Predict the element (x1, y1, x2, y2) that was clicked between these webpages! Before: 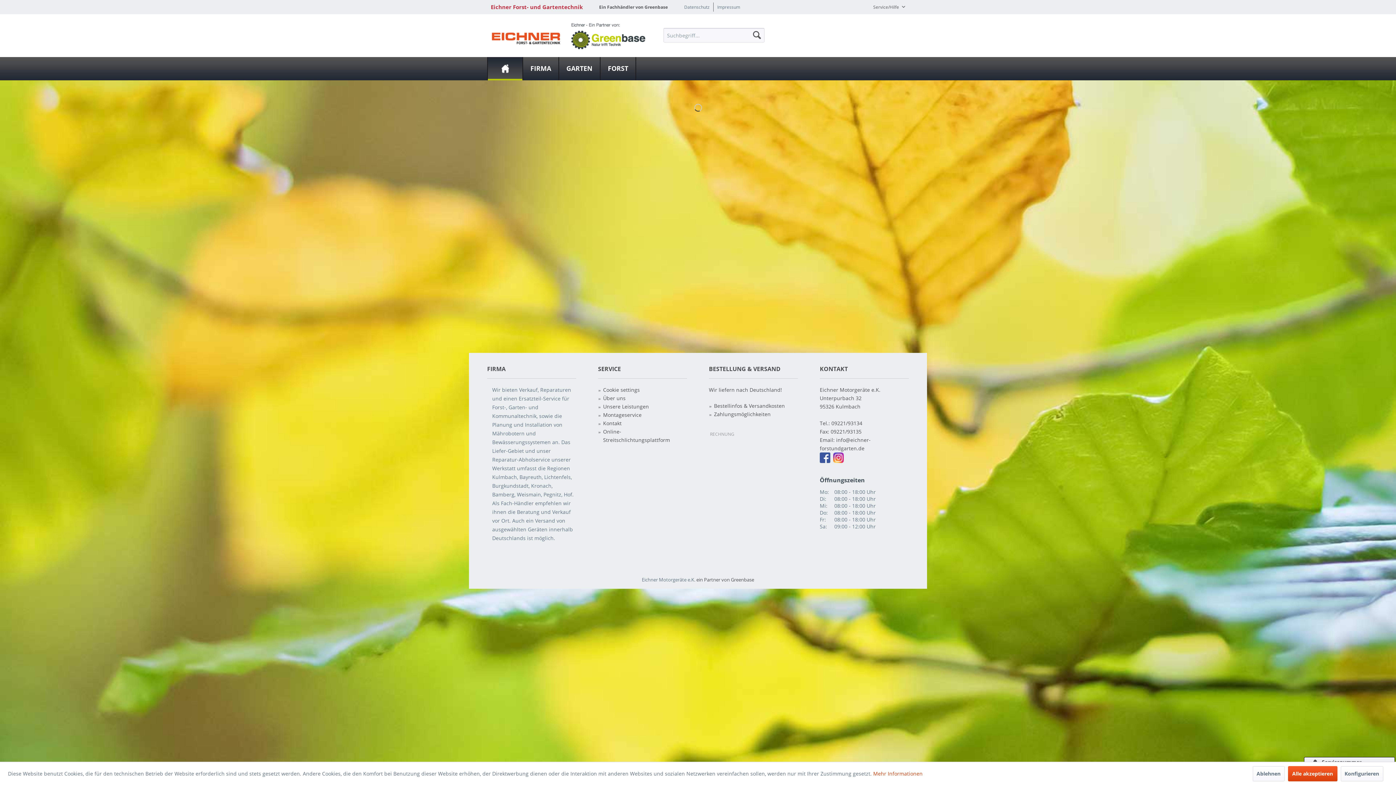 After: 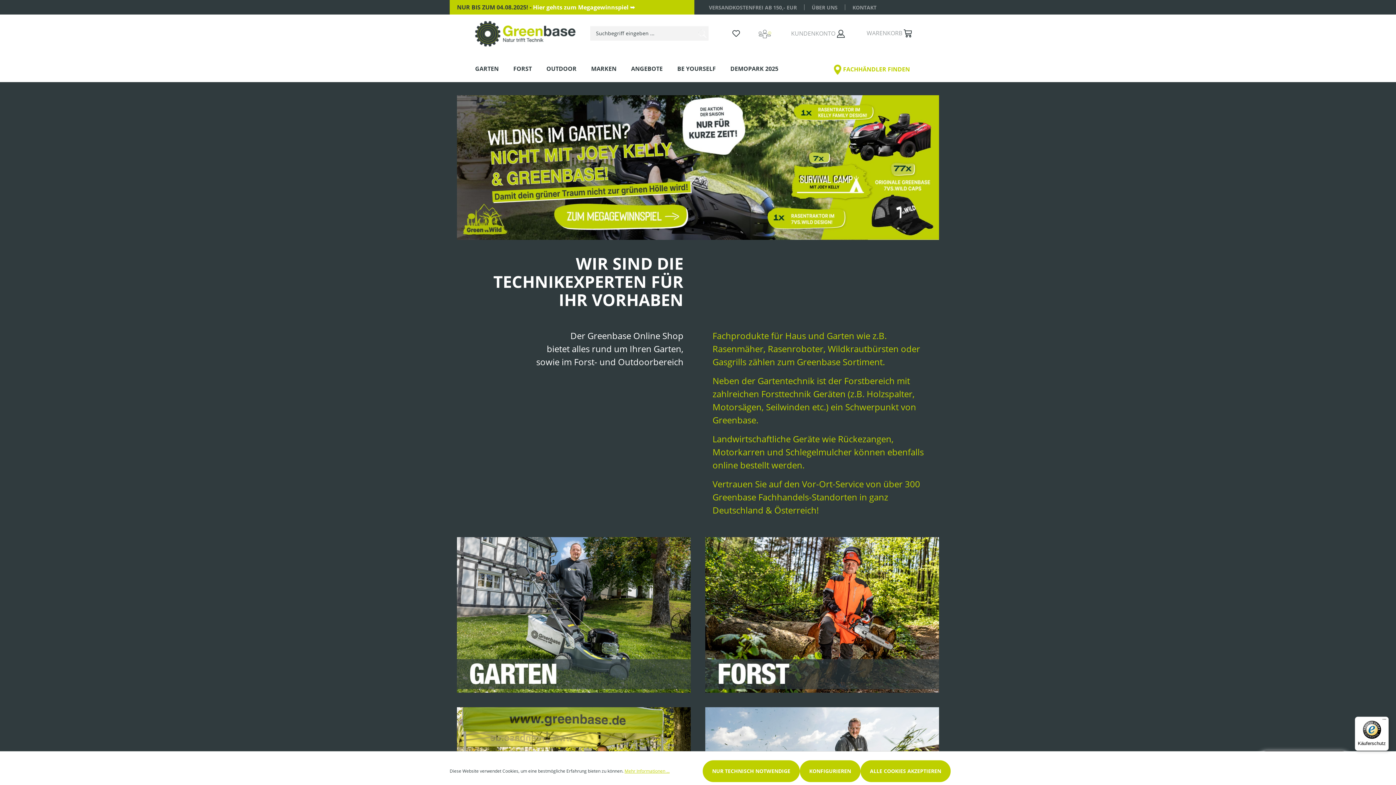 Action: label: ein Partner von Greenbase bbox: (696, 576, 754, 583)